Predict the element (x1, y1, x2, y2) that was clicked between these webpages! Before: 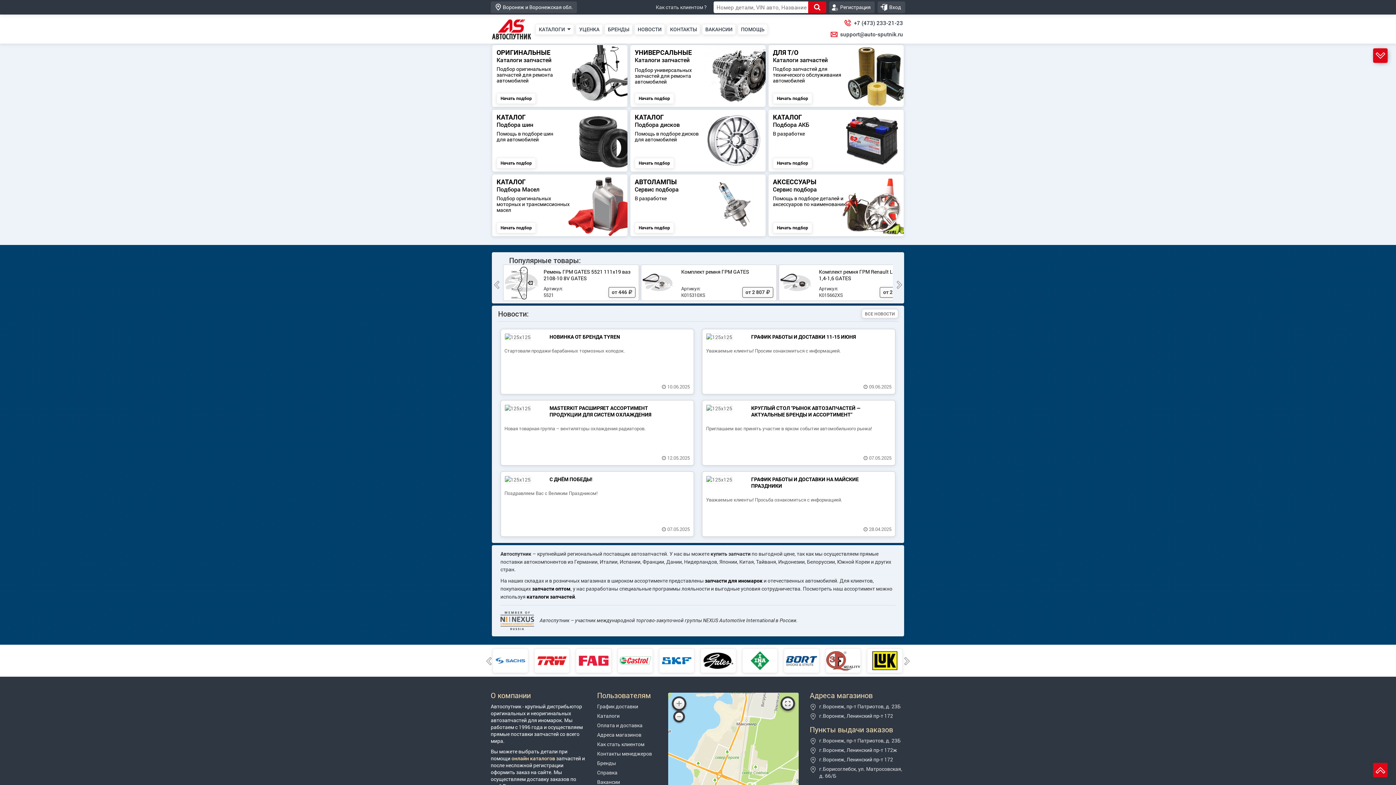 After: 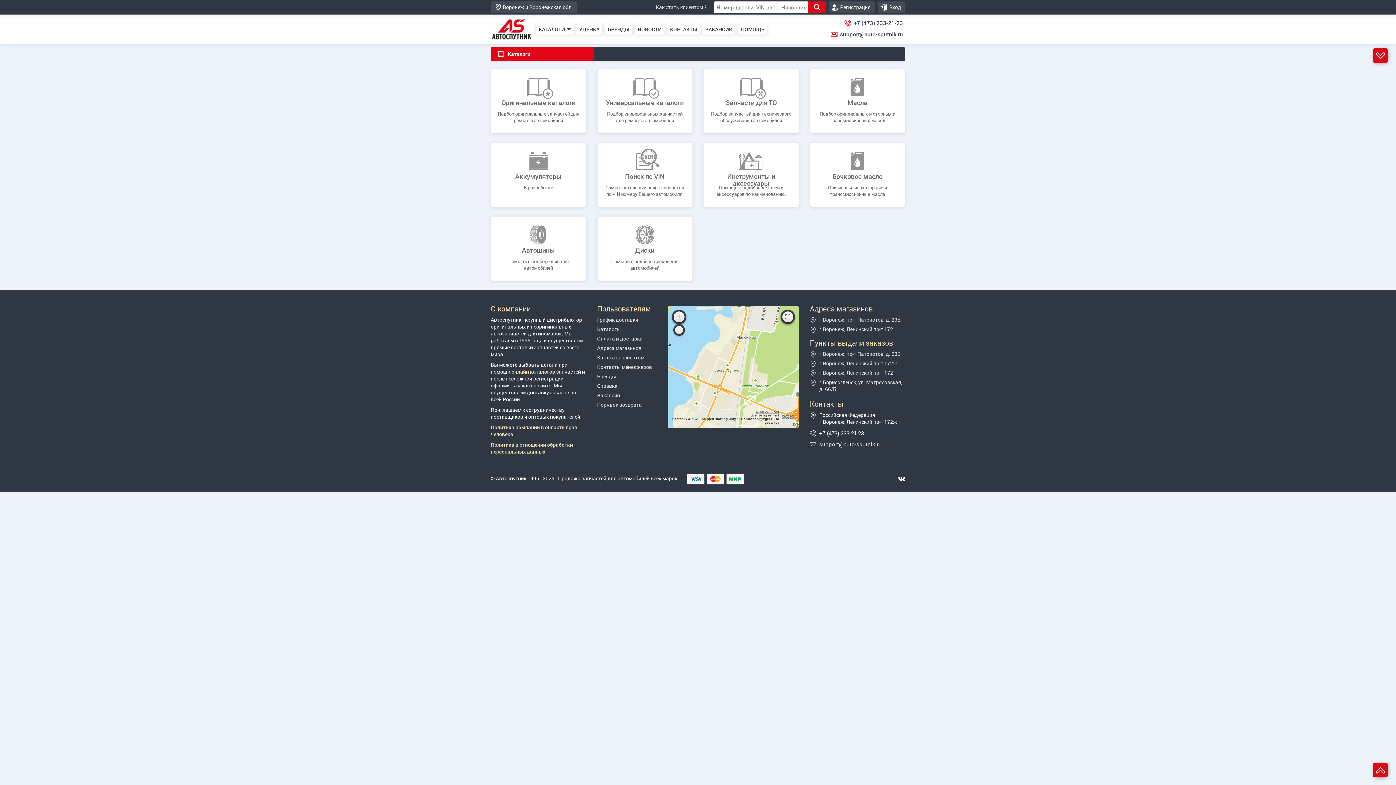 Action: bbox: (597, 712, 619, 719) label: Каталоги